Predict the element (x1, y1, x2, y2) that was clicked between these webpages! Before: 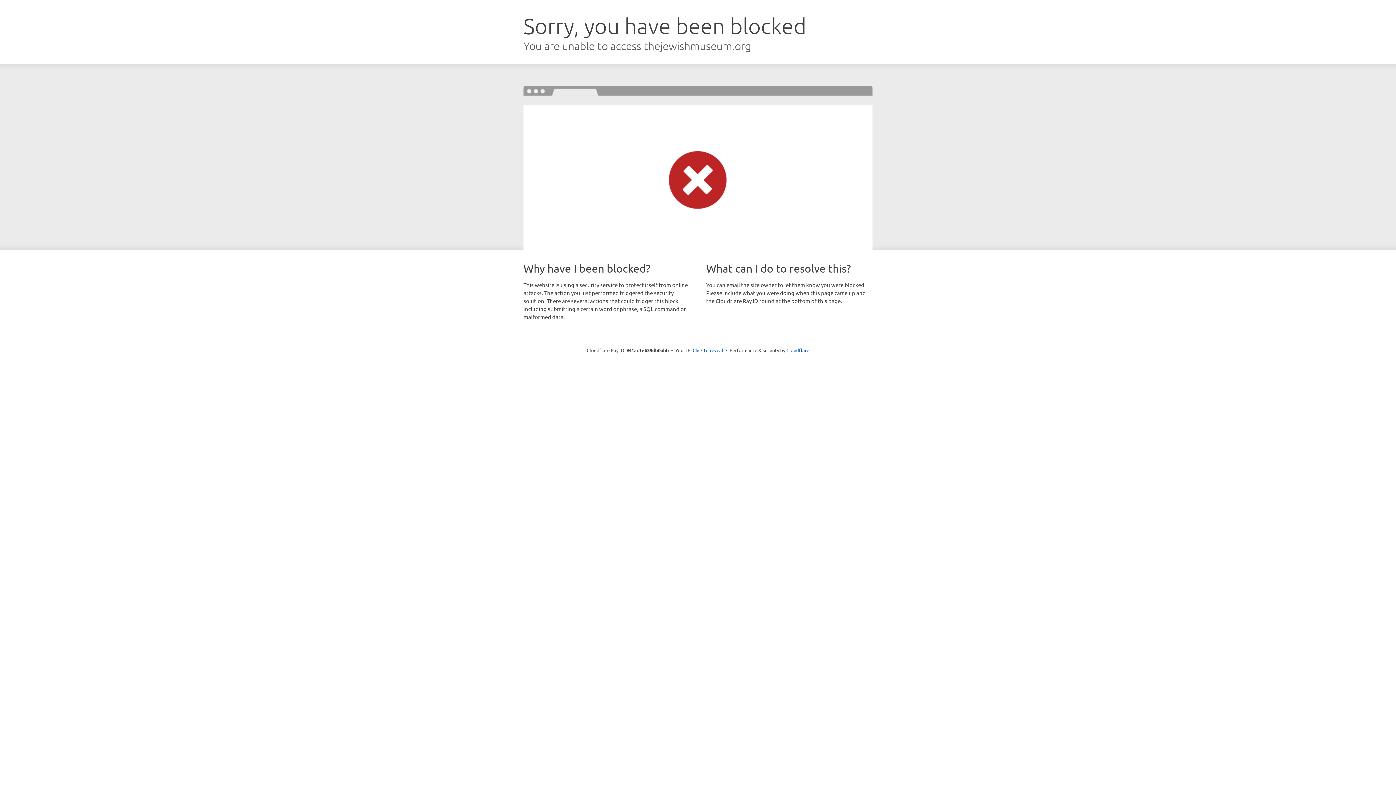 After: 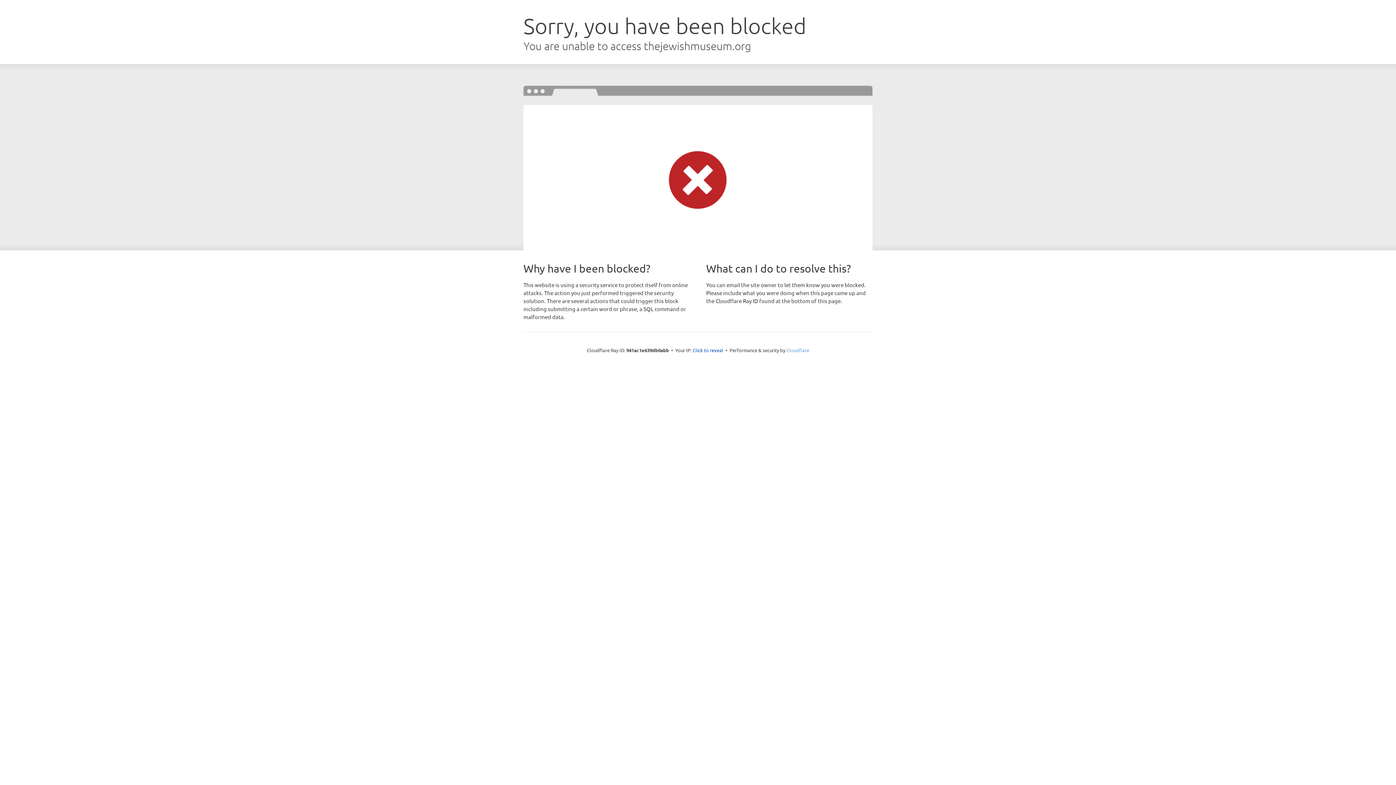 Action: bbox: (786, 347, 809, 353) label: Cloudflare